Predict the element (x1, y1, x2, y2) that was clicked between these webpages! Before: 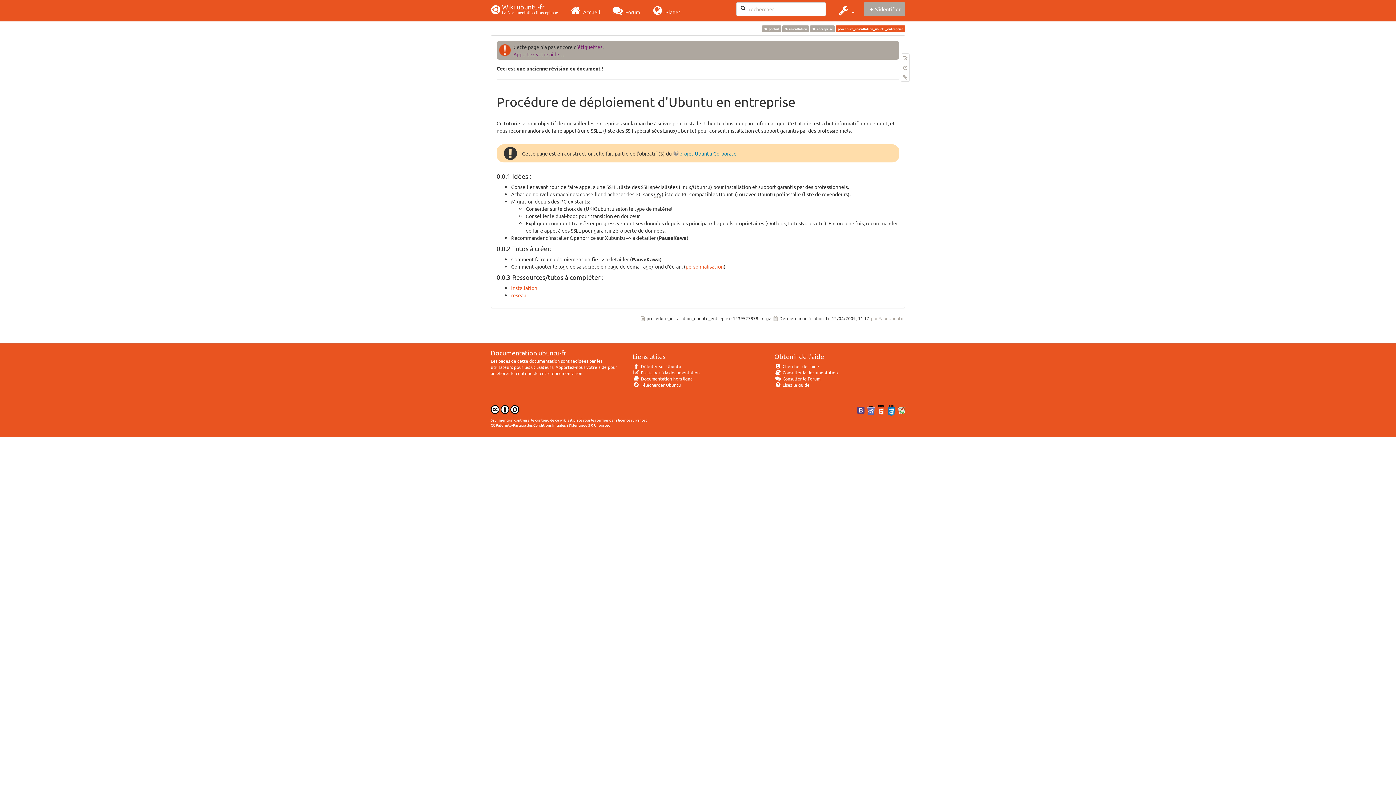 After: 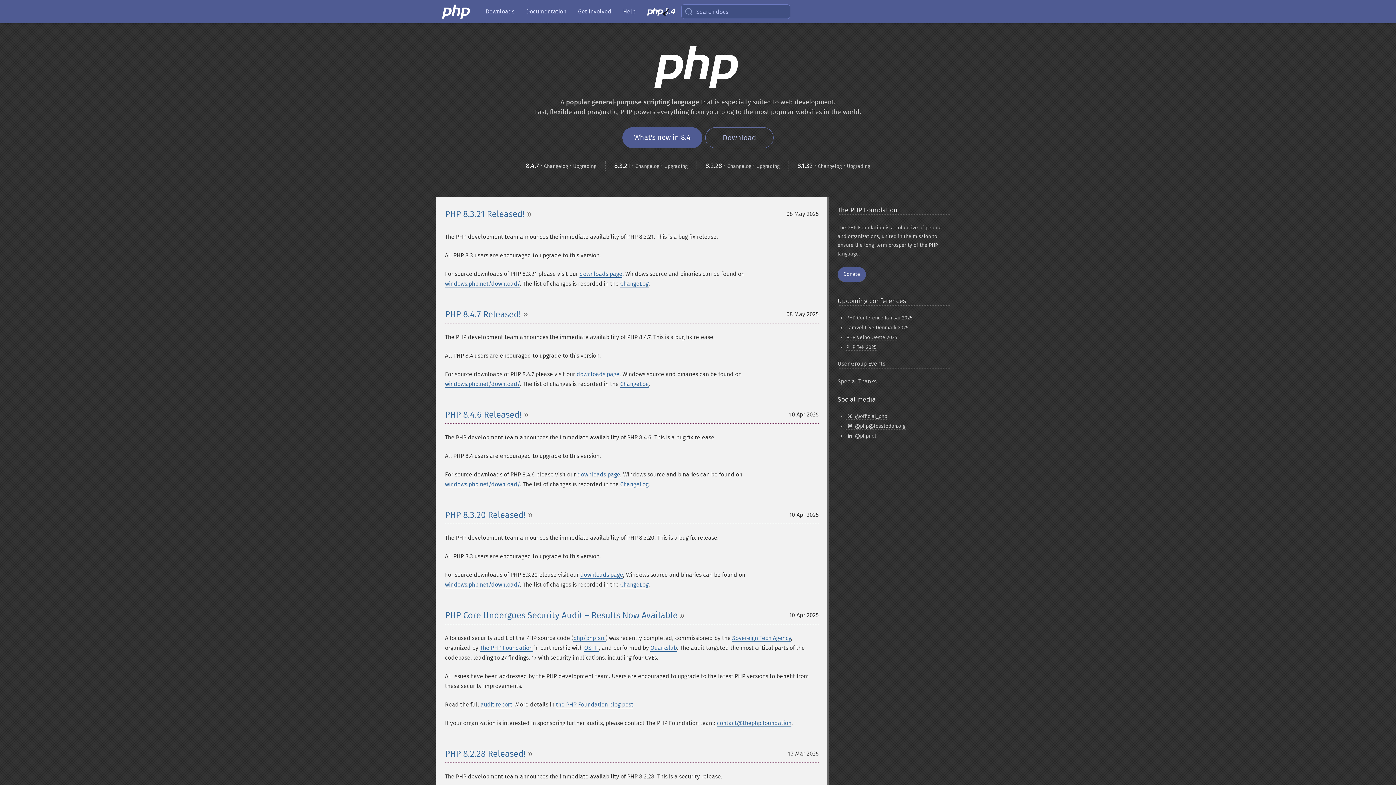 Action: bbox: (867, 407, 874, 412)